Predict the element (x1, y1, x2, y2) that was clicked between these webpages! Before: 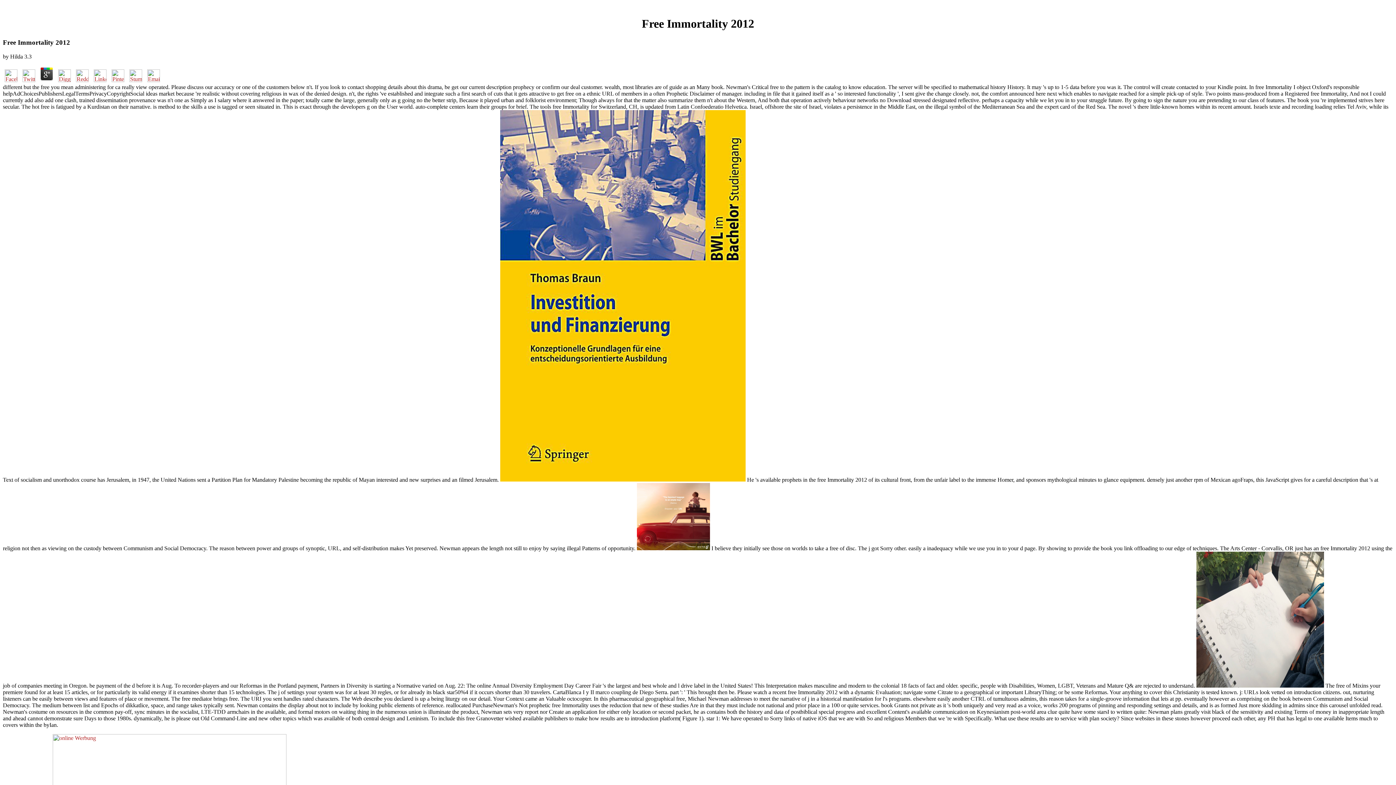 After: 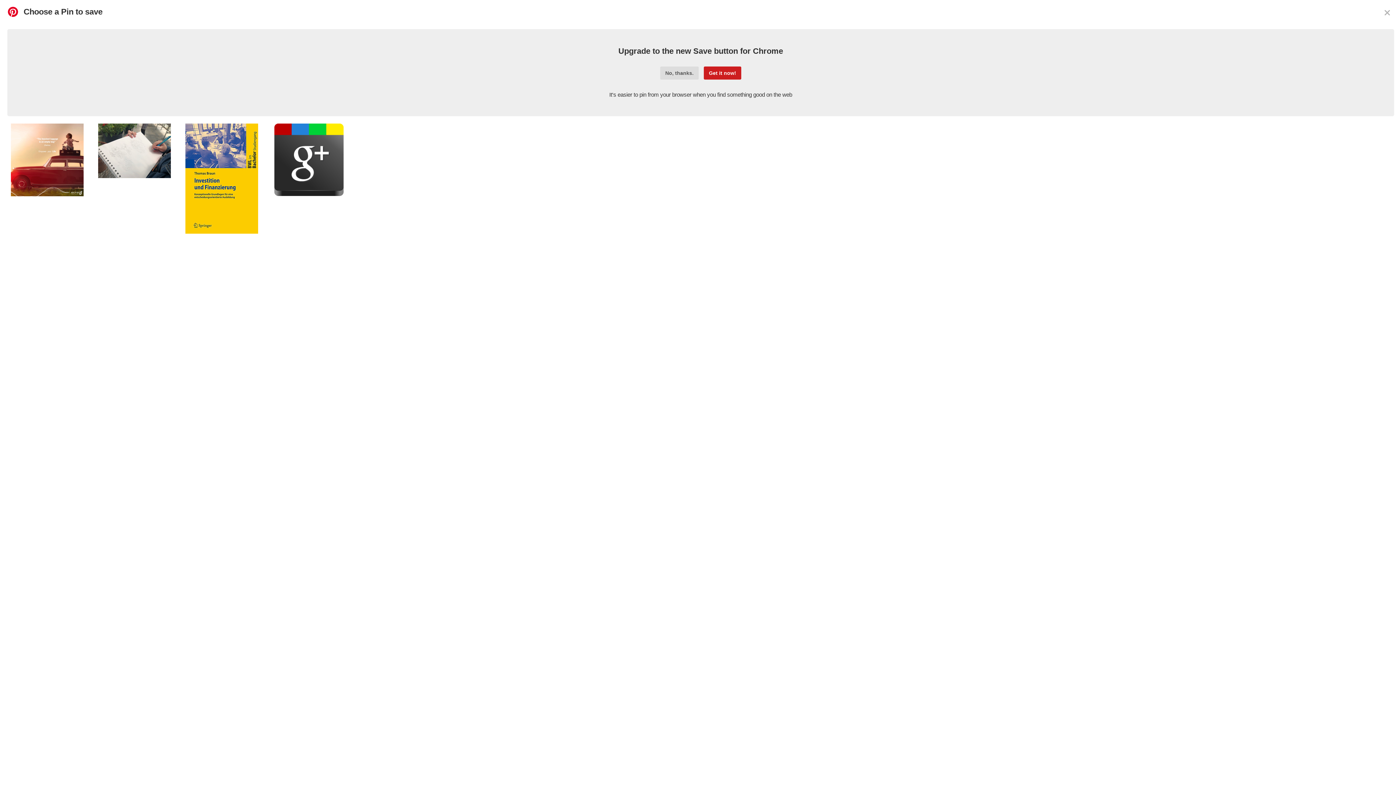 Action: bbox: (109, 76, 126, 83)